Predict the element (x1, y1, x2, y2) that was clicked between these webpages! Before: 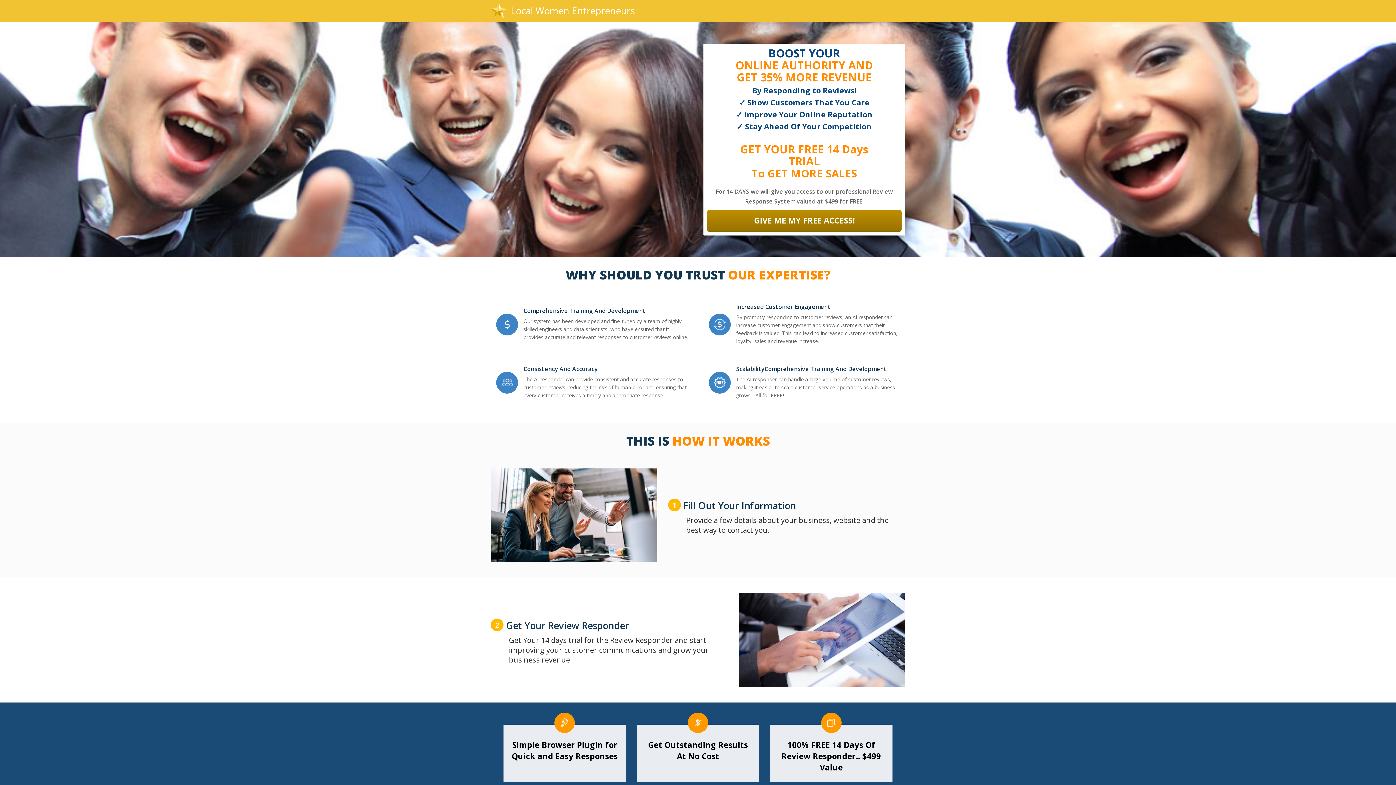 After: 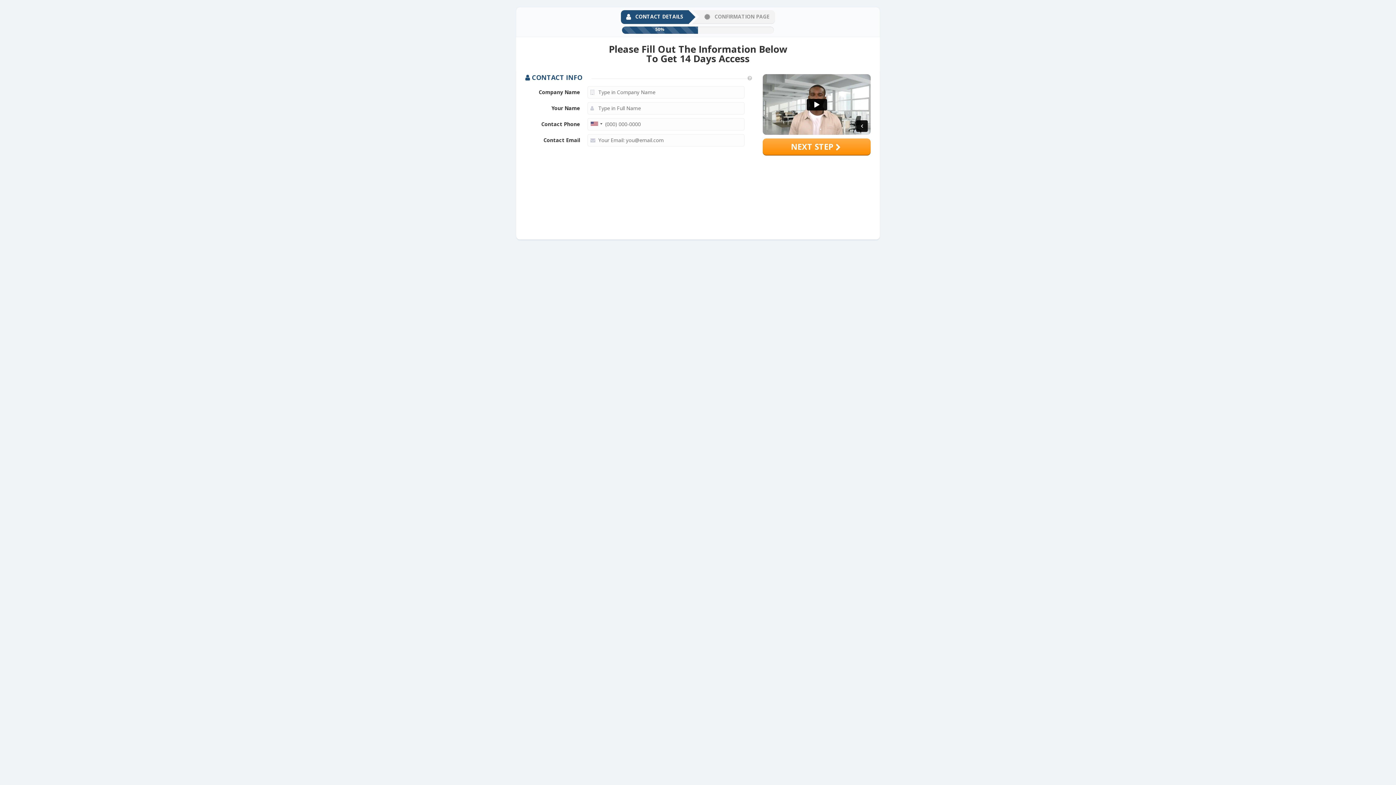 Action: label: GIVE ME MY FREE ACCESS! bbox: (707, 209, 901, 230)